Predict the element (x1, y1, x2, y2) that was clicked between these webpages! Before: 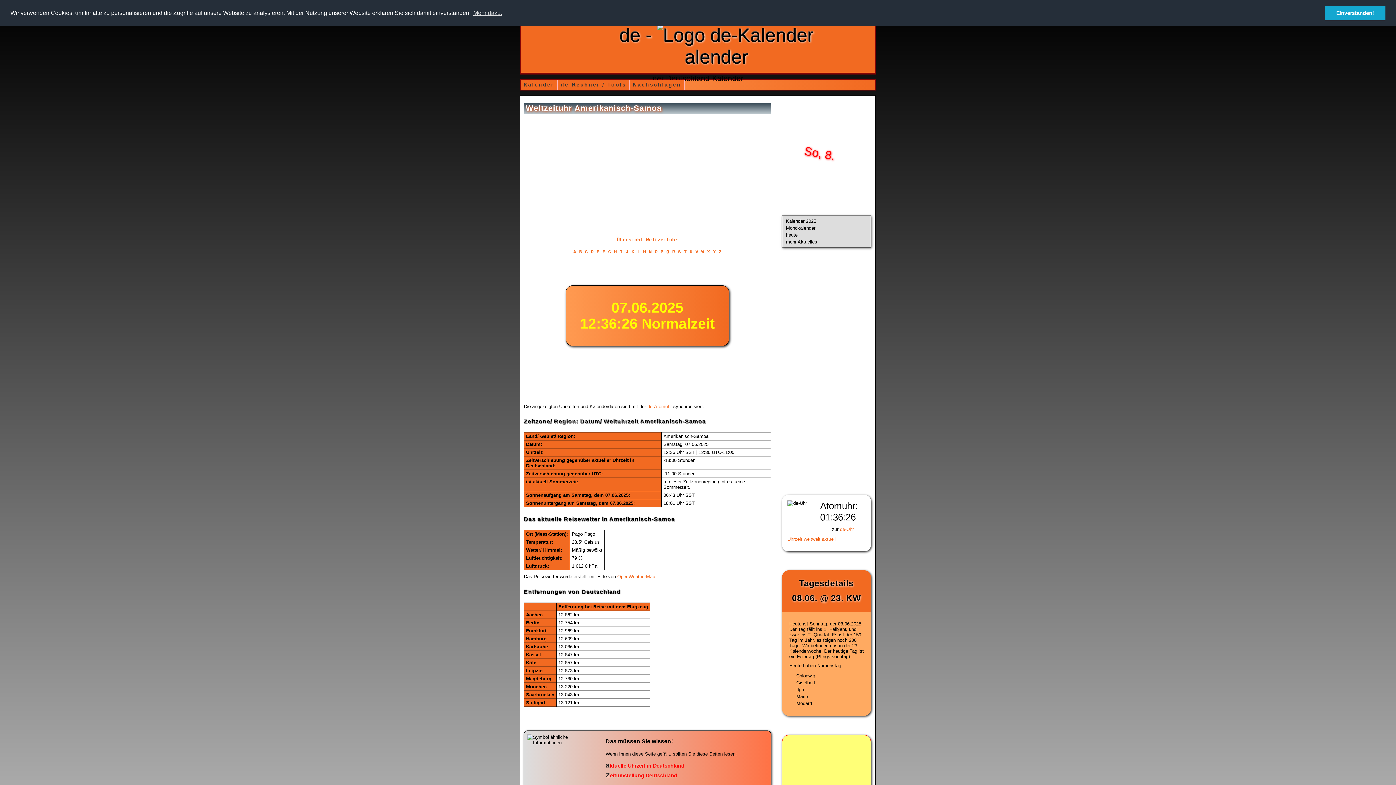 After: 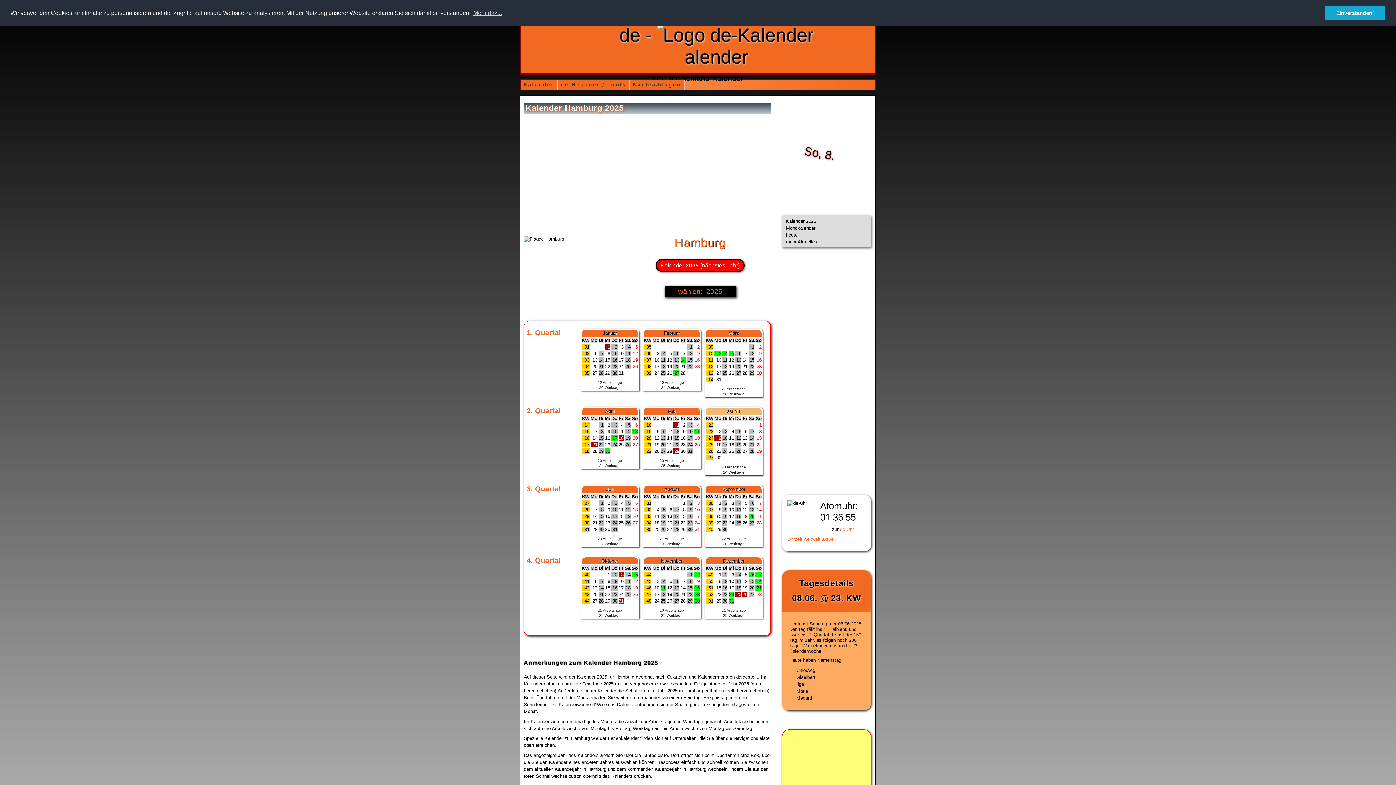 Action: bbox: (881, 283, 968, 293) label: Hamburg